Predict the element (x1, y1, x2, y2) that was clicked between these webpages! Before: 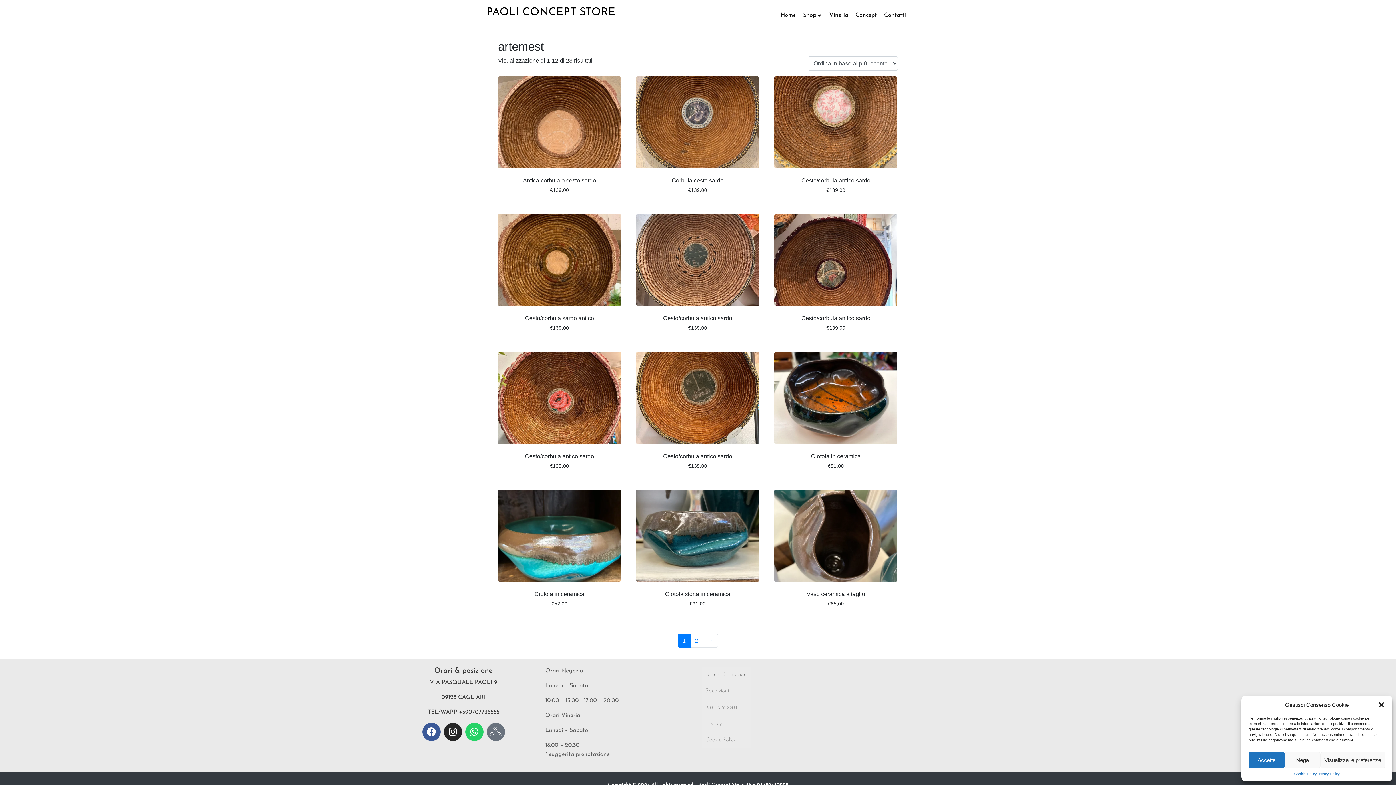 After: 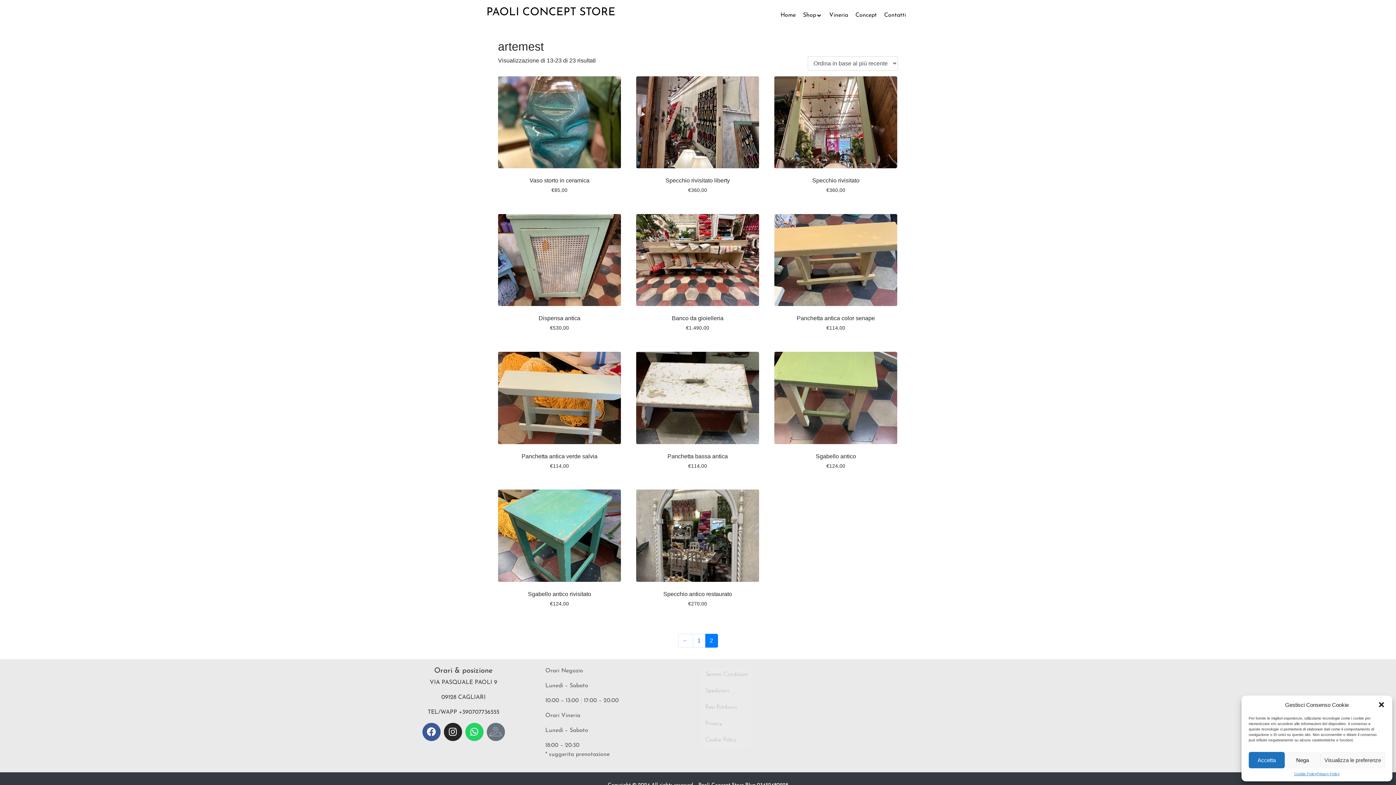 Action: bbox: (690, 634, 703, 647) label: Pagina 2